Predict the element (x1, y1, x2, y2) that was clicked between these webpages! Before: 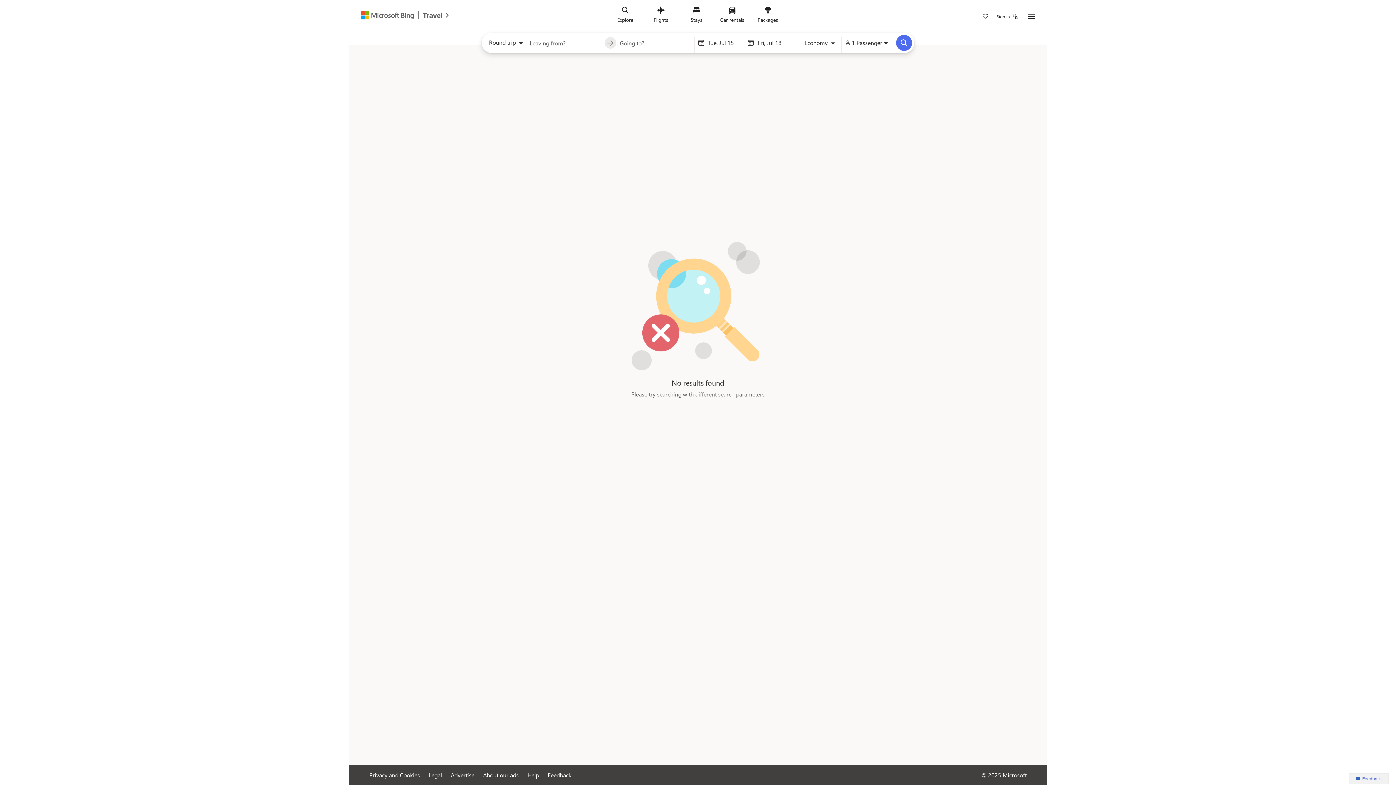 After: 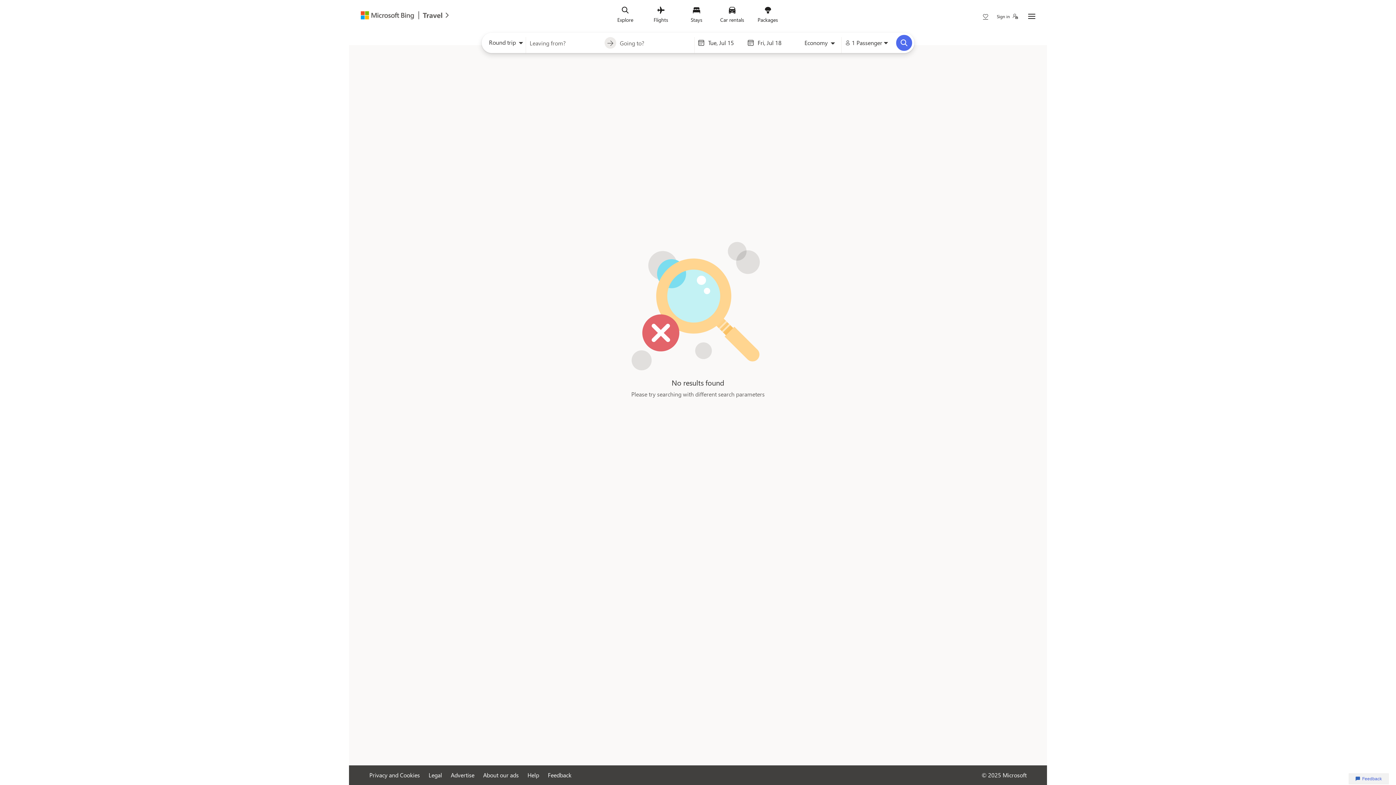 Action: label: Save bbox: (983, 13, 988, 20)